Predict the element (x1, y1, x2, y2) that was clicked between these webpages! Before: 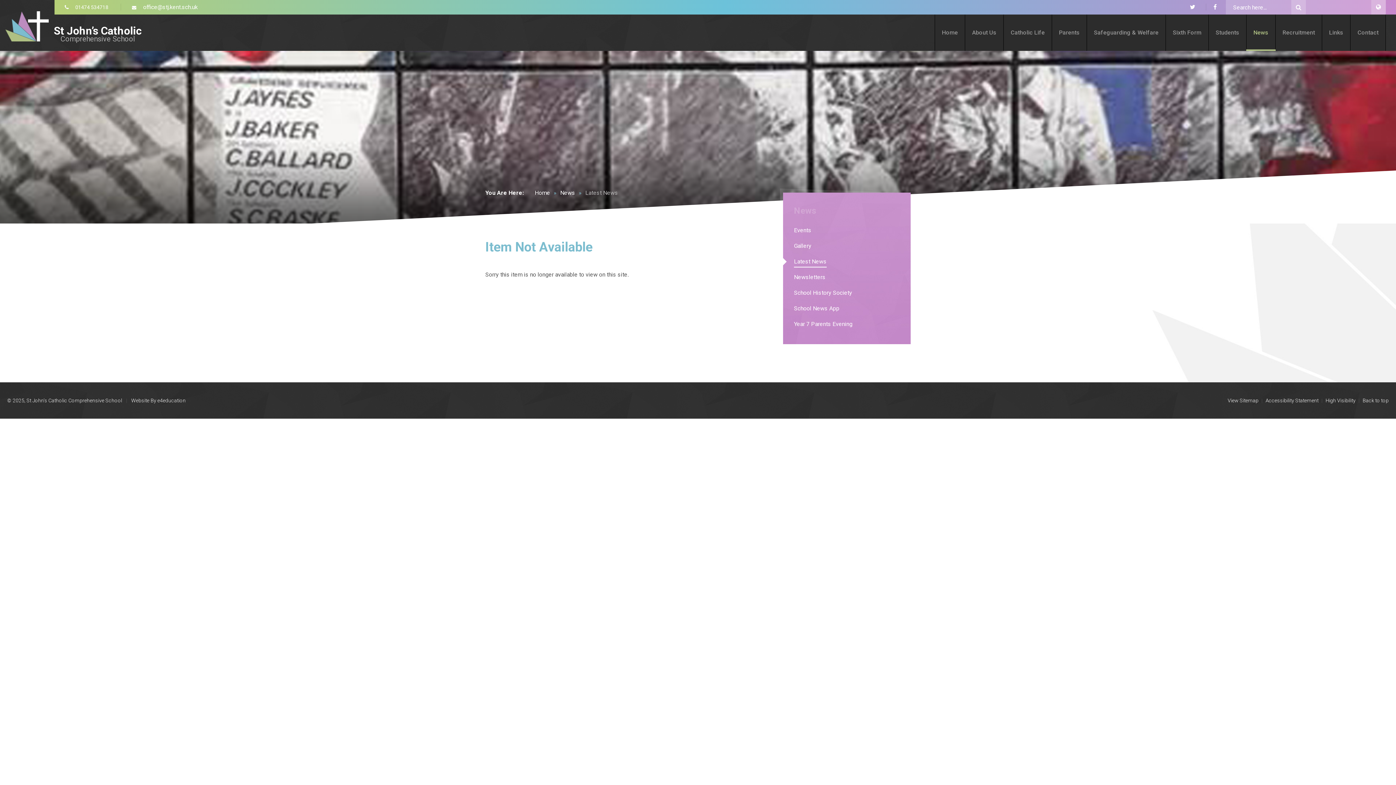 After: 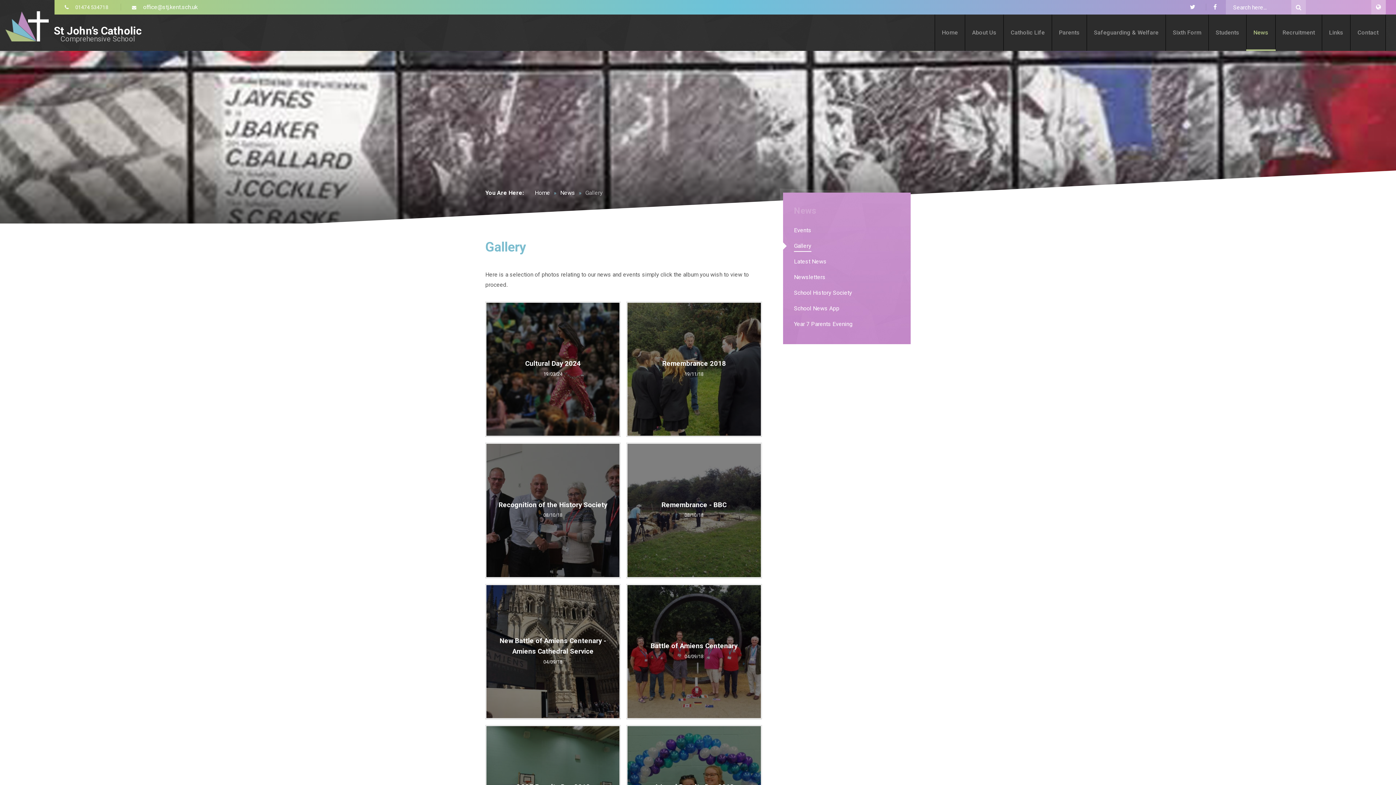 Action: label: Gallery bbox: (783, 238, 910, 253)